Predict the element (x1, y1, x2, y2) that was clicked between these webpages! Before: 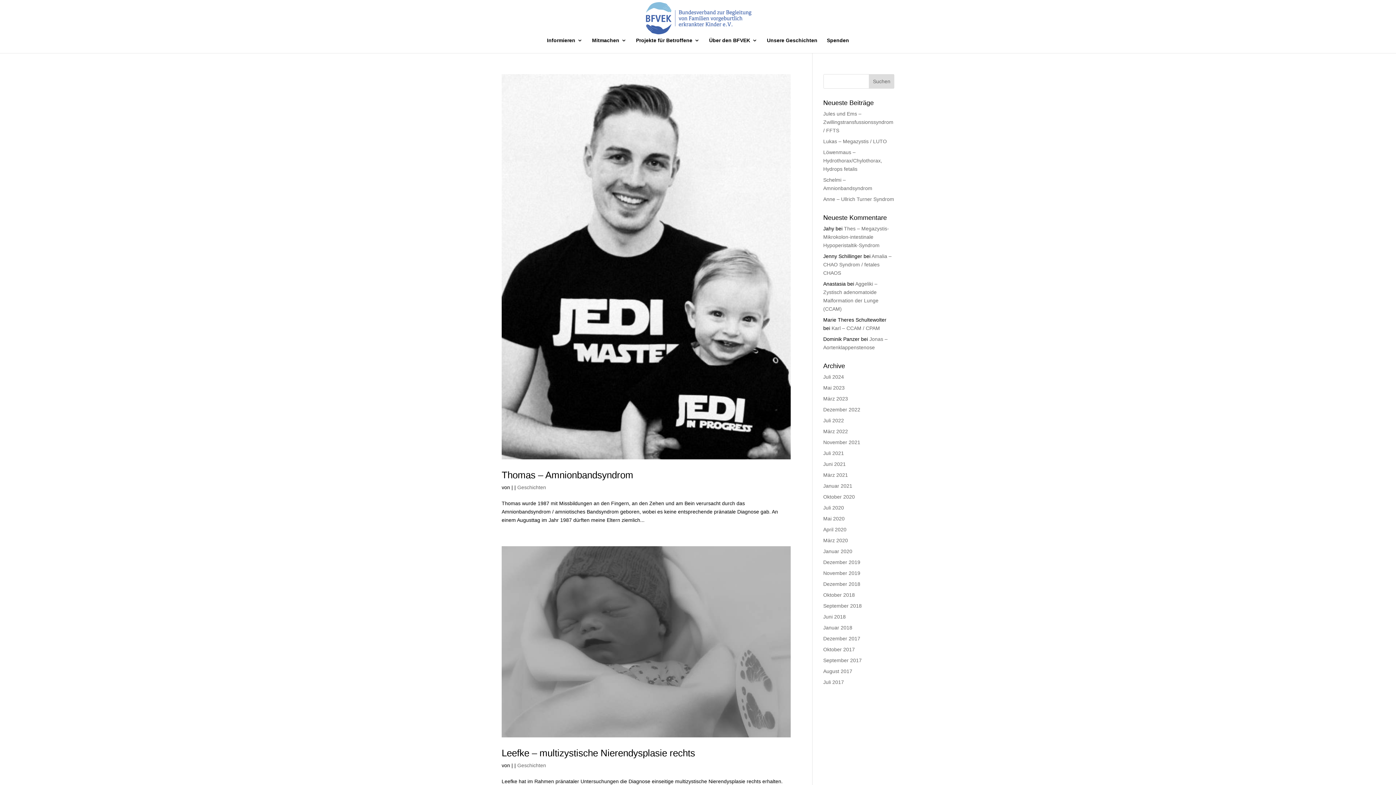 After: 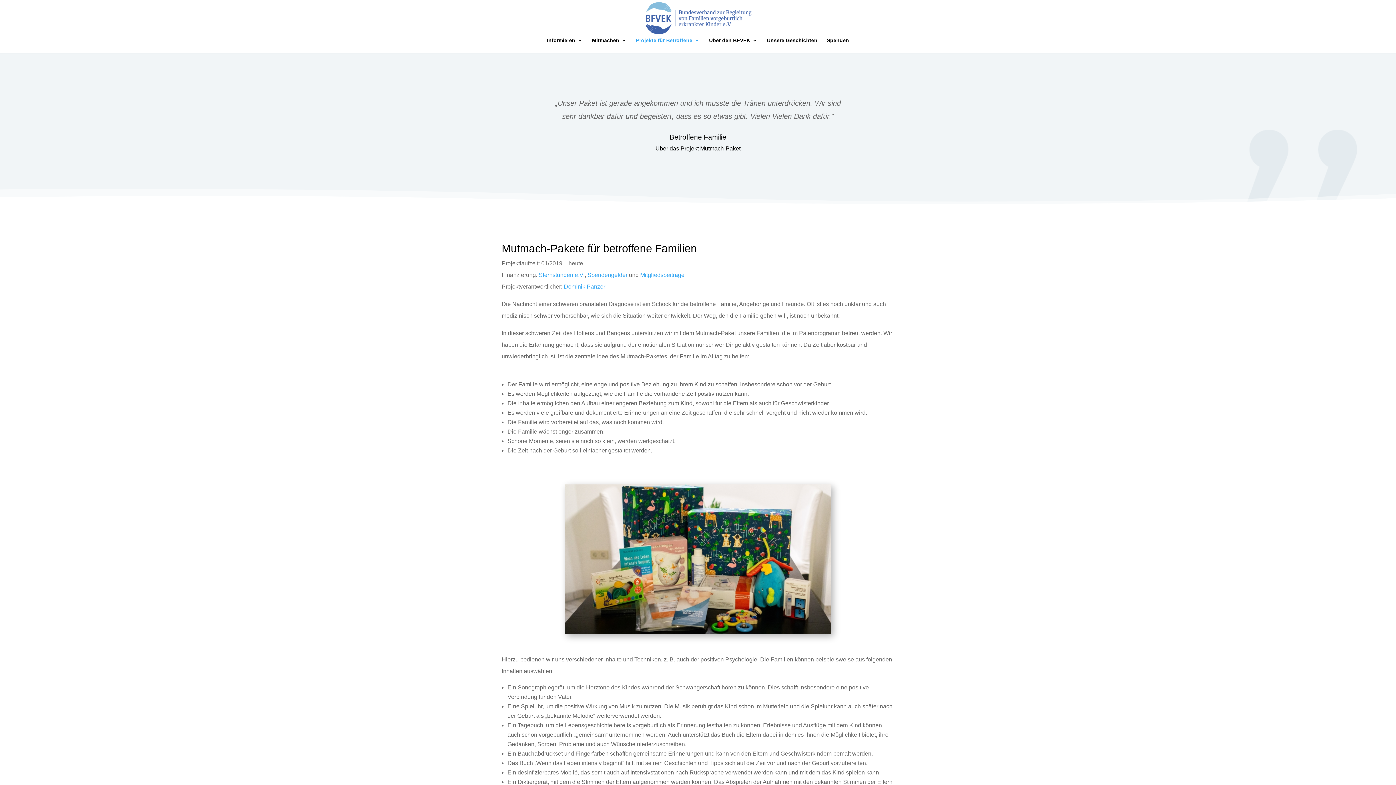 Action: bbox: (636, 37, 699, 53) label: Projekte für Betroffene